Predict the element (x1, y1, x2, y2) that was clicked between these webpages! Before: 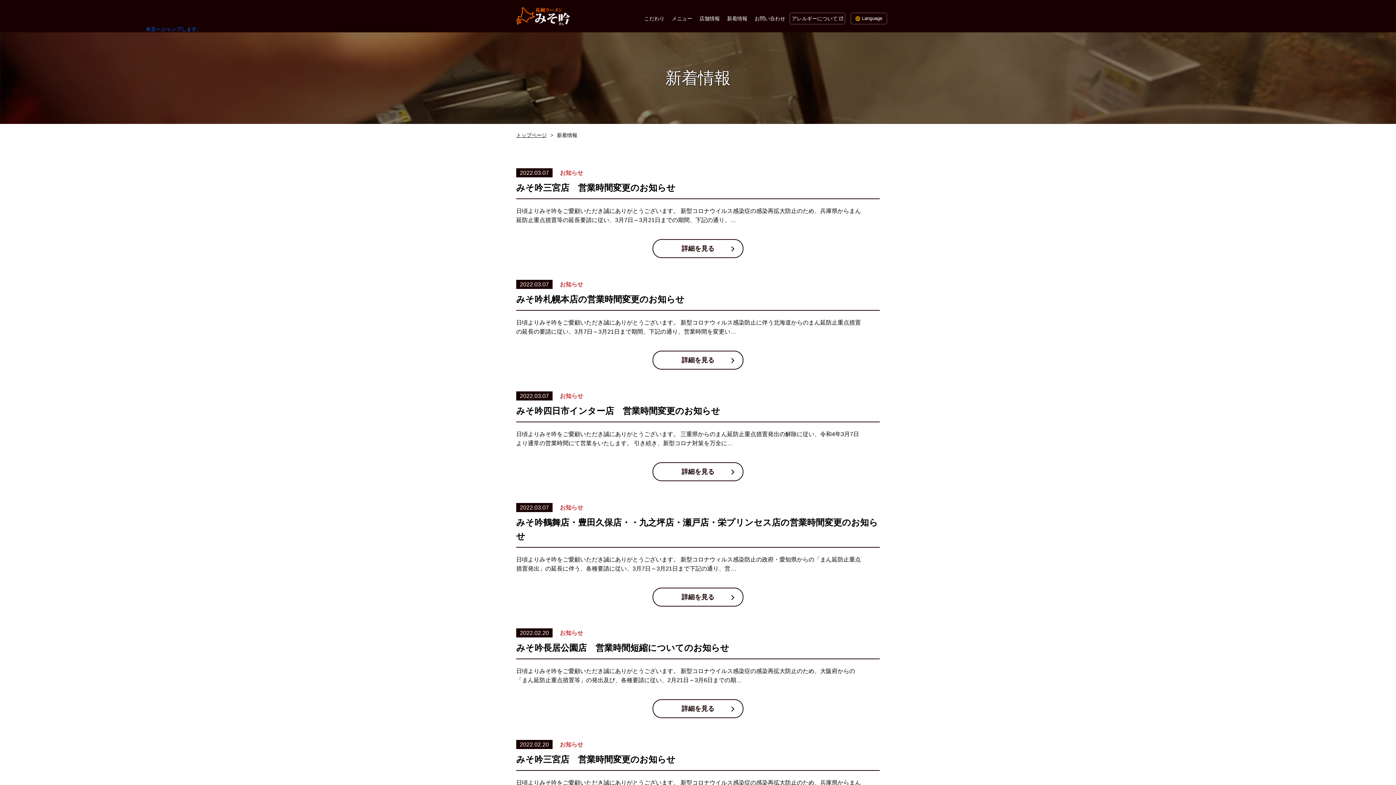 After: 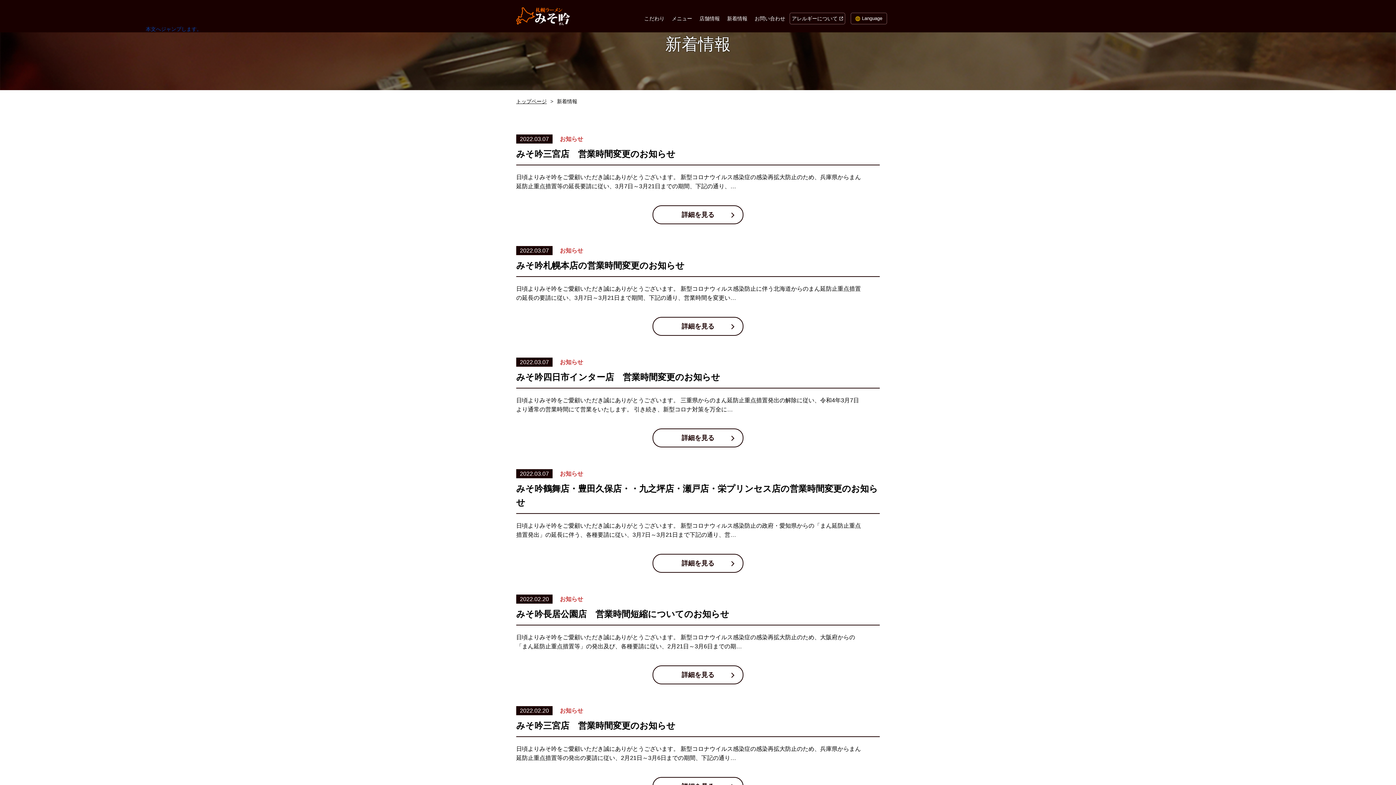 Action: bbox: (145, 26, 201, 32) label: 本文へジャンプします。